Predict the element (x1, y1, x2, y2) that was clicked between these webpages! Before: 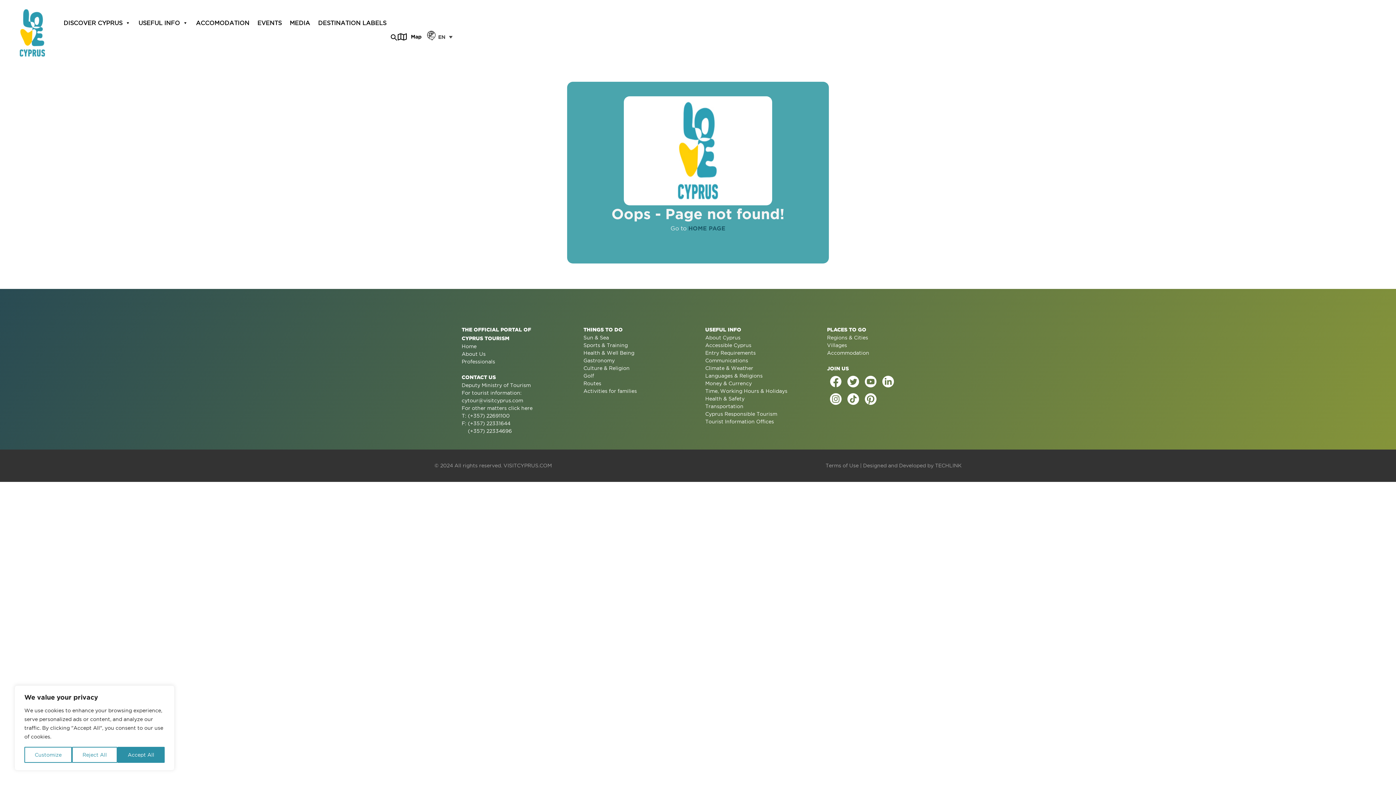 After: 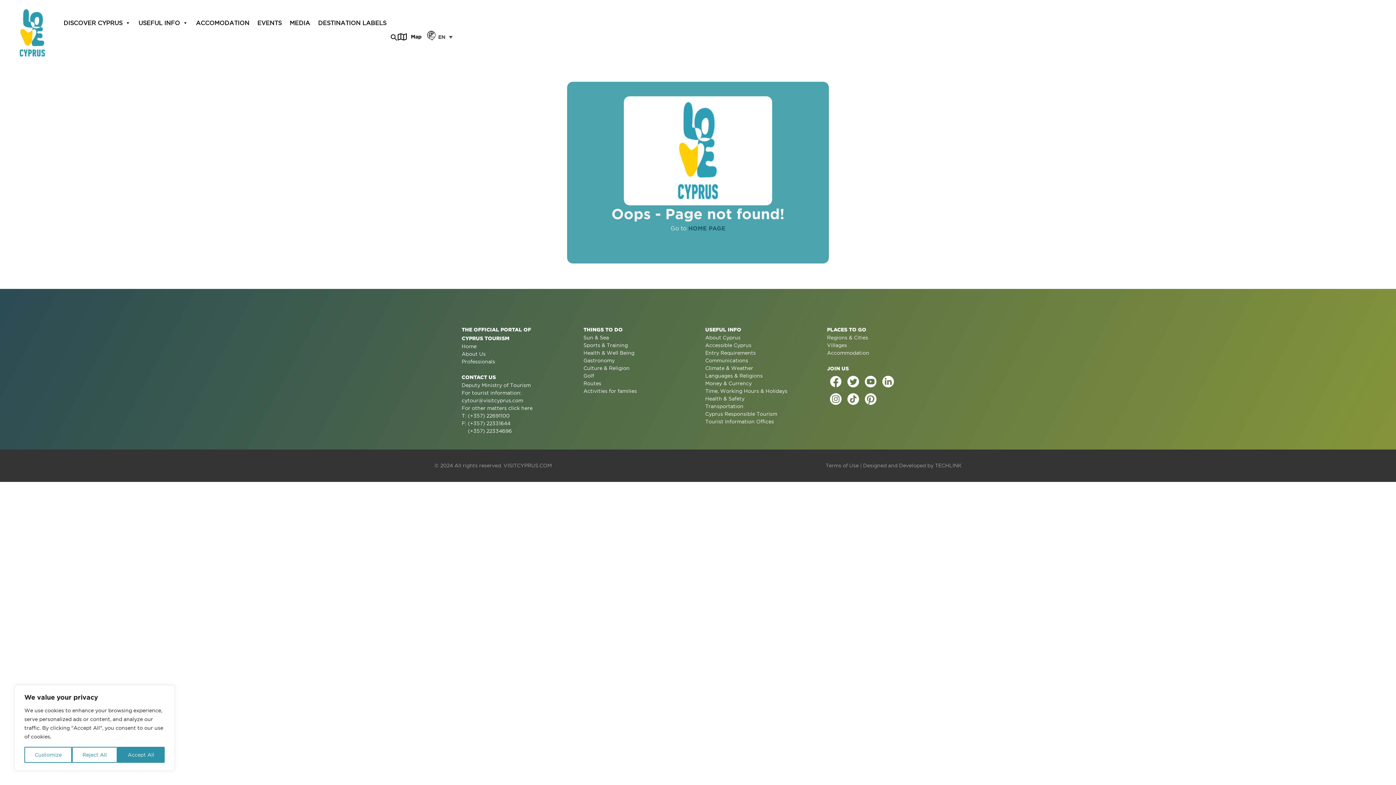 Action: bbox: (397, 32, 421, 41) label: Map